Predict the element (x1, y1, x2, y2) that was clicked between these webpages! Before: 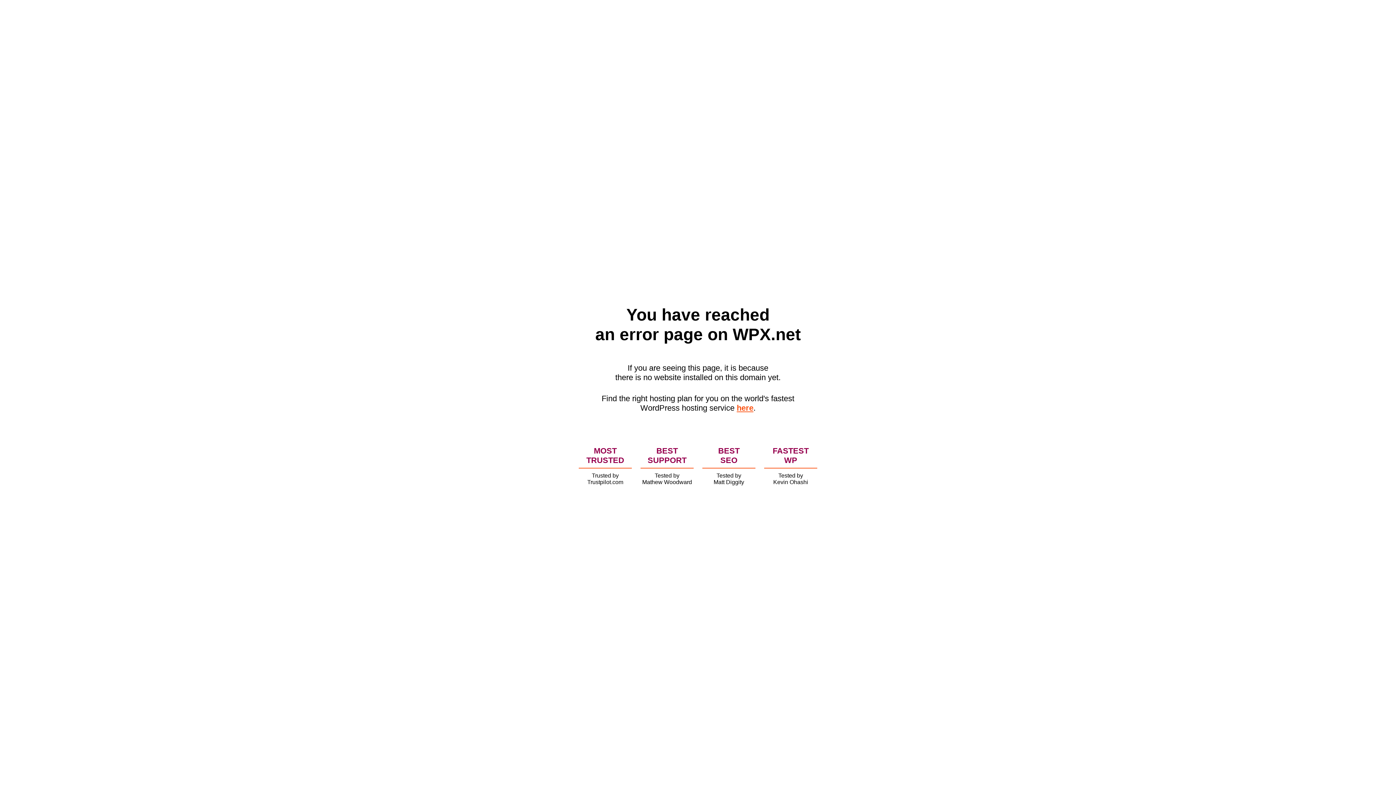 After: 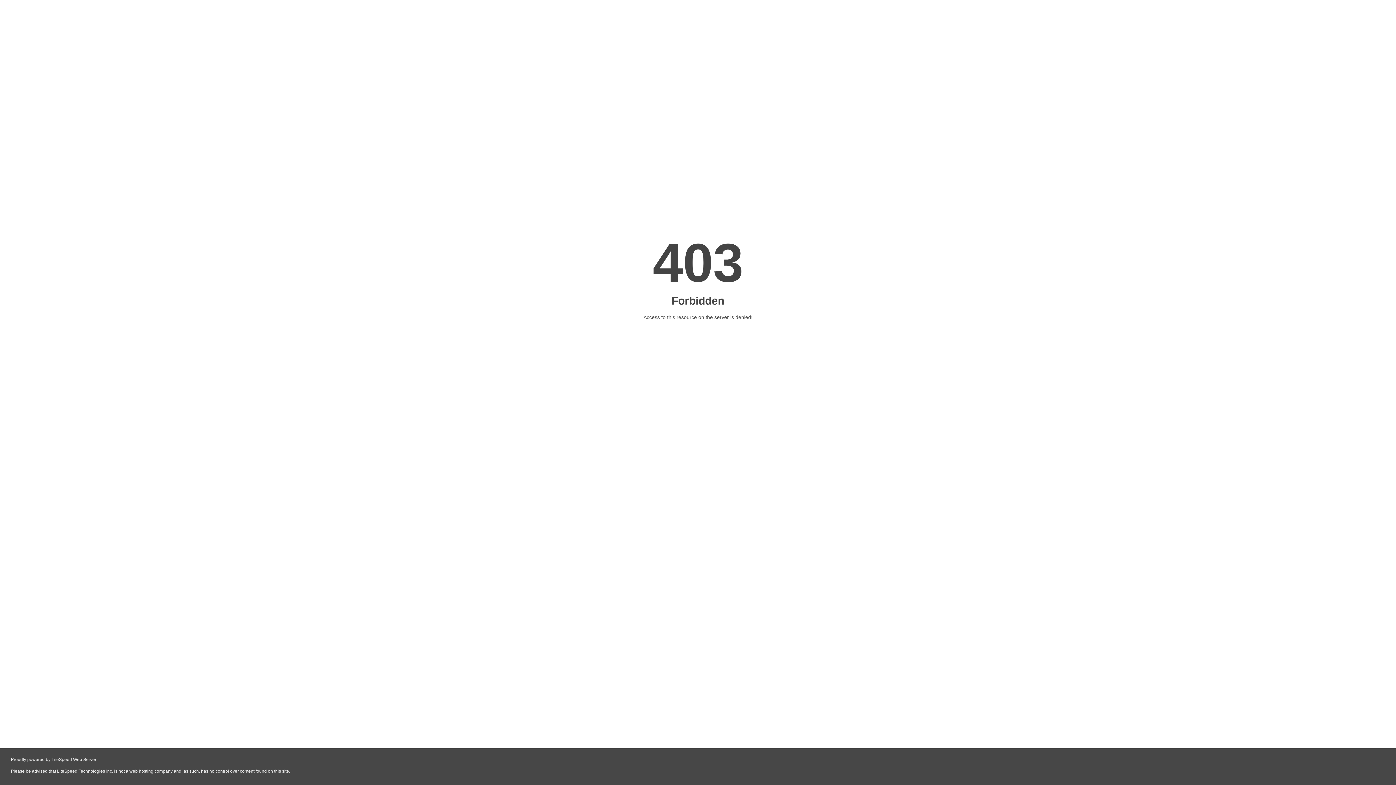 Action: bbox: (736, 403, 753, 412) label: here